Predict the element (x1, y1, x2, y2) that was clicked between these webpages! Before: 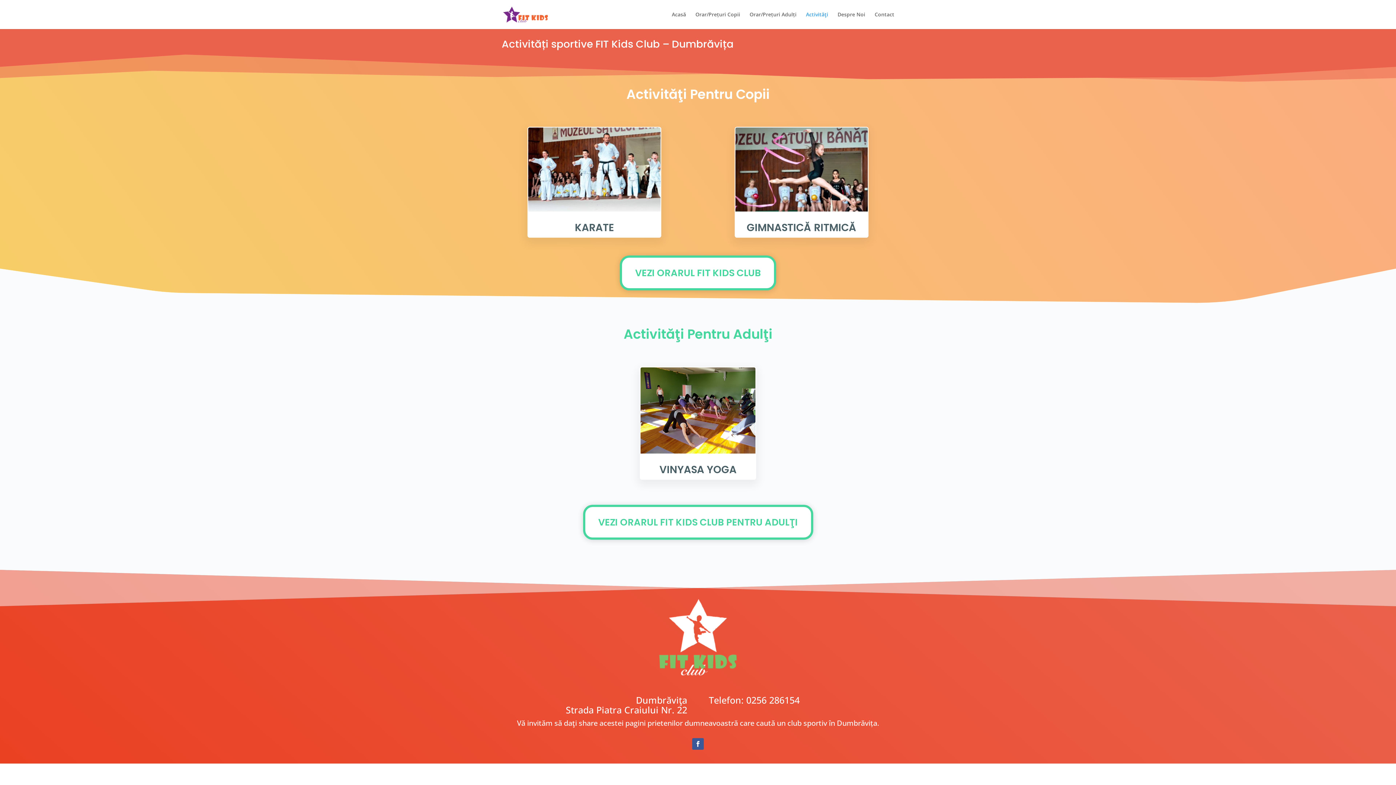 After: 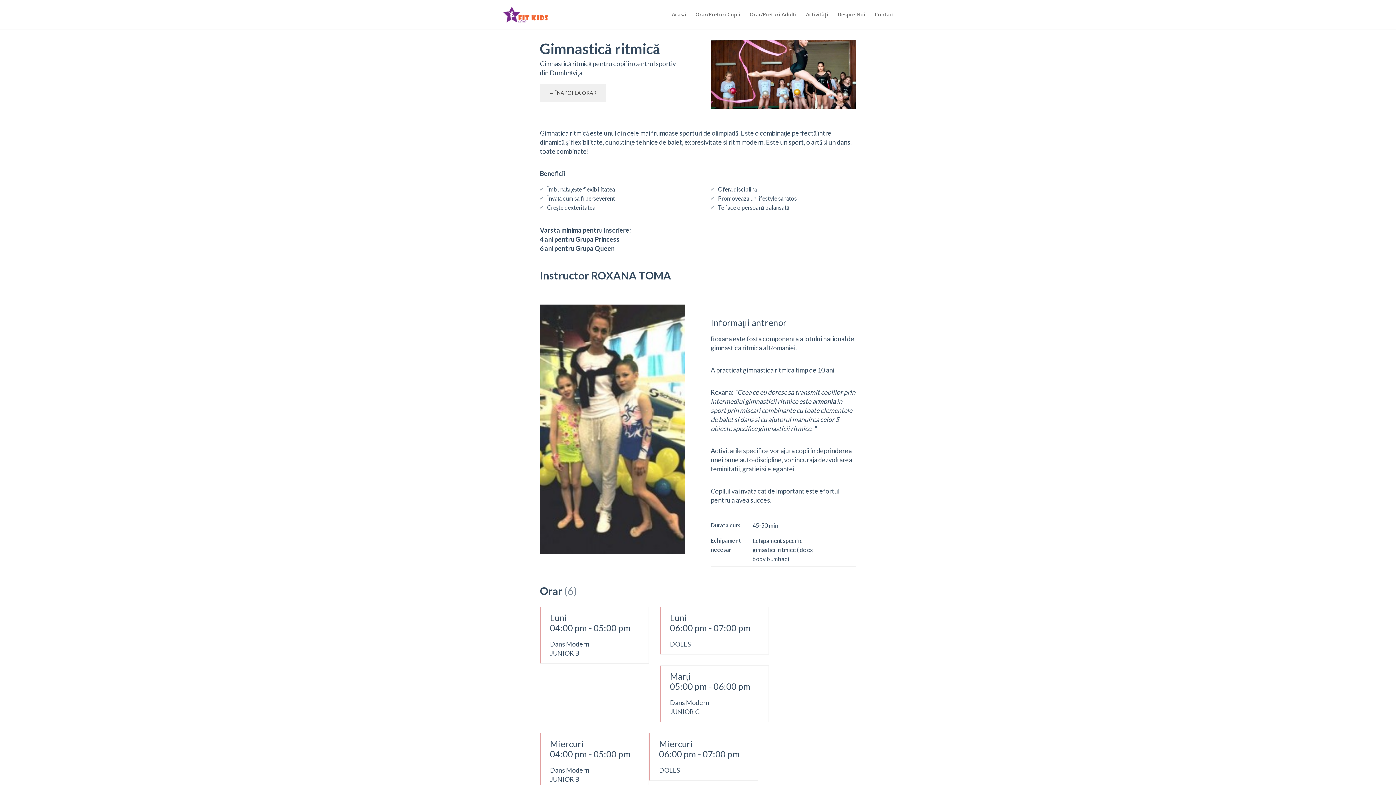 Action: label: GIMNASTICĂ RITMICĂ bbox: (746, 220, 856, 234)